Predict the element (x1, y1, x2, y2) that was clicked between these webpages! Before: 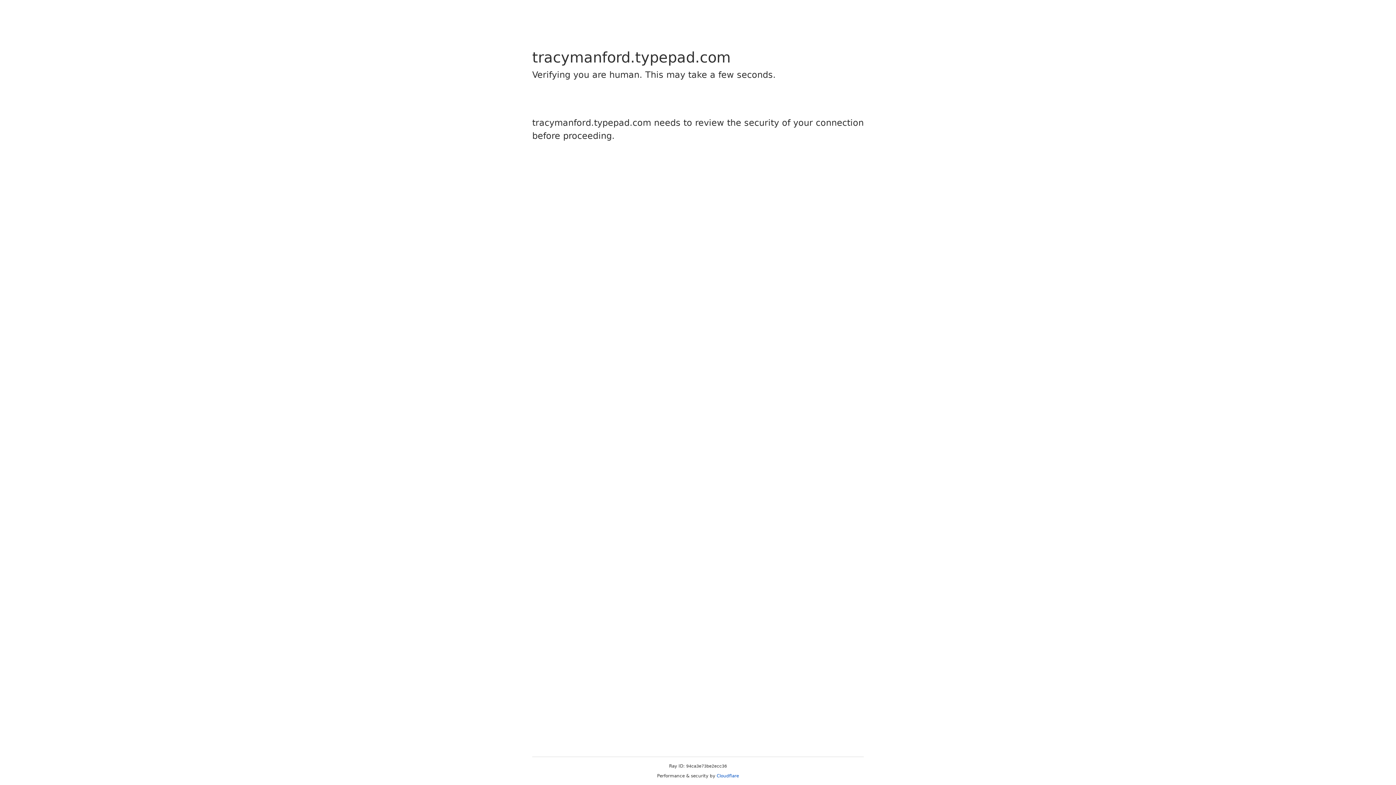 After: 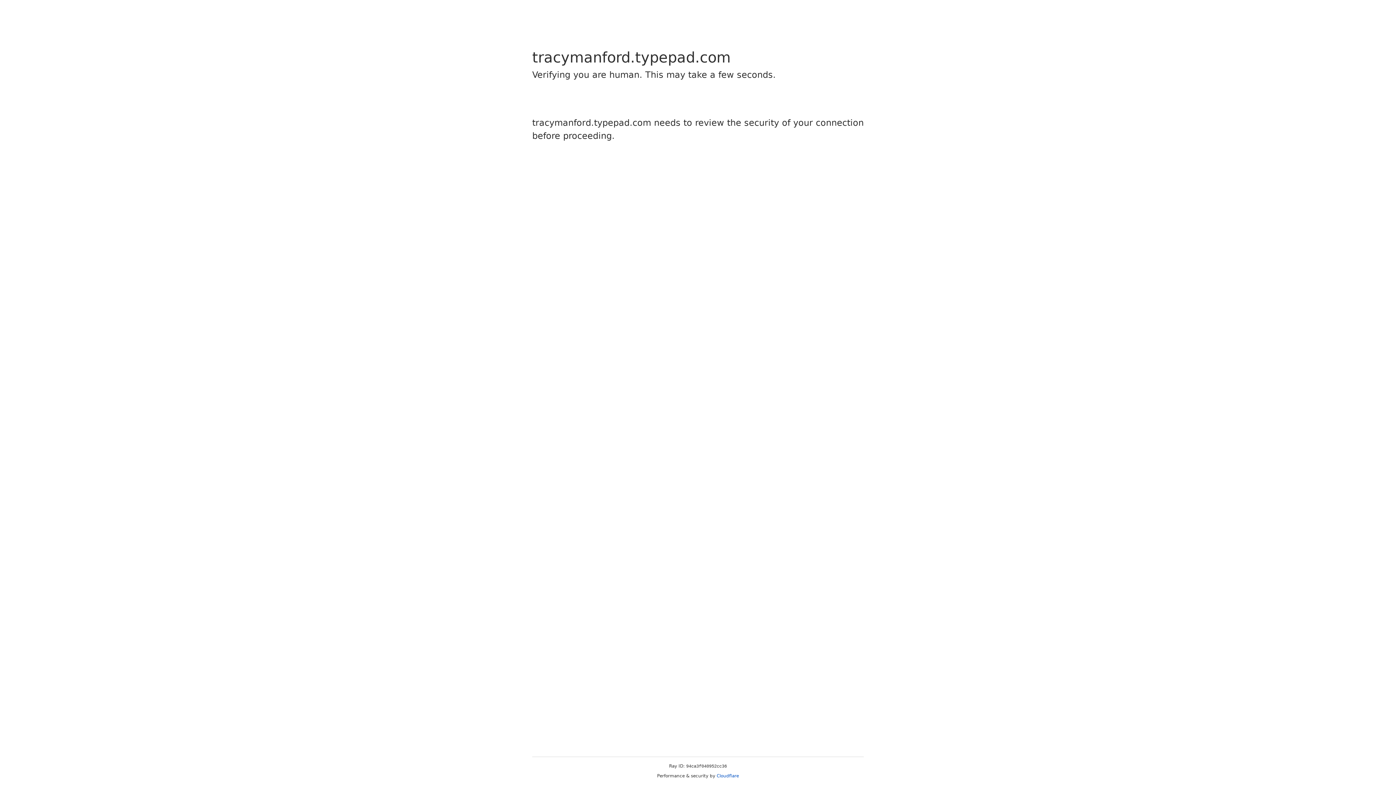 Action: label: Cloudflare bbox: (716, 773, 739, 778)